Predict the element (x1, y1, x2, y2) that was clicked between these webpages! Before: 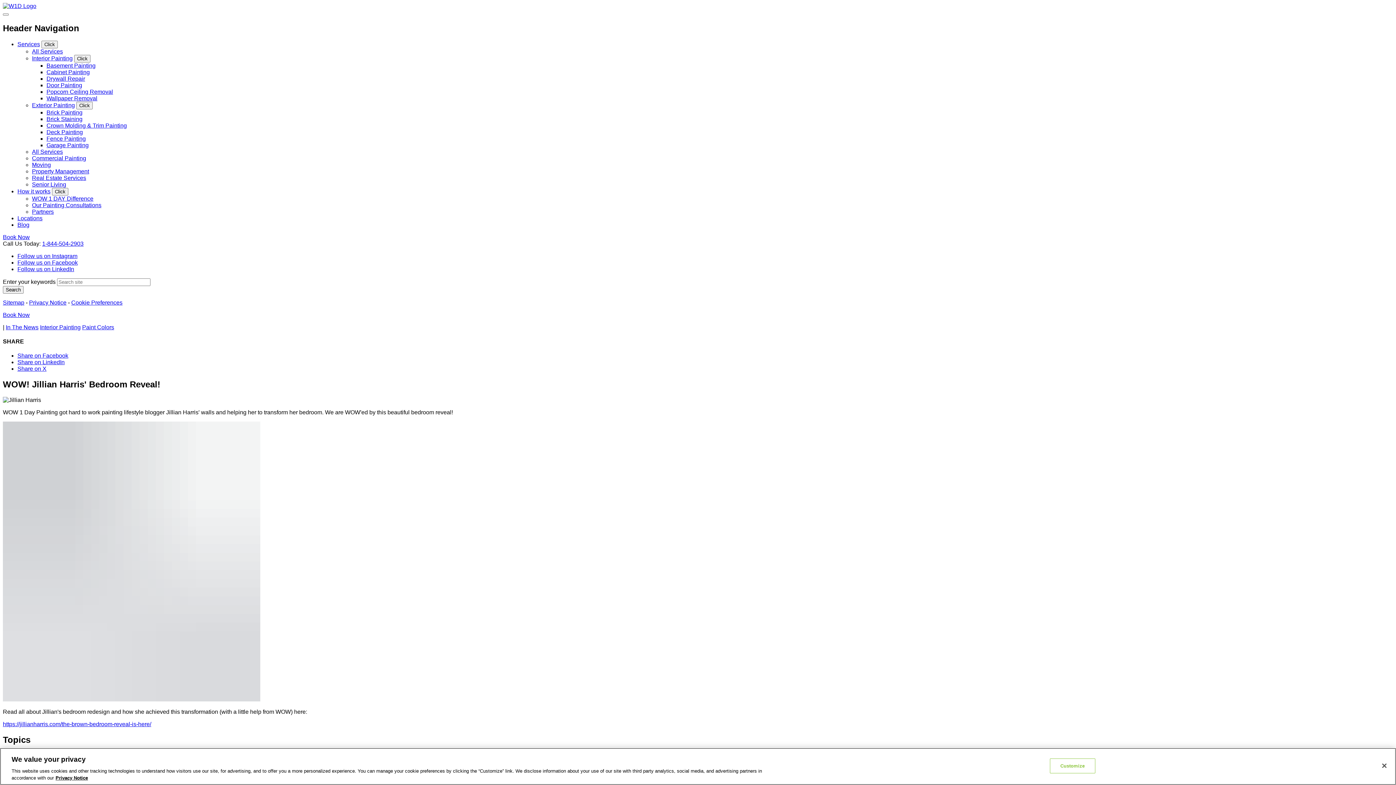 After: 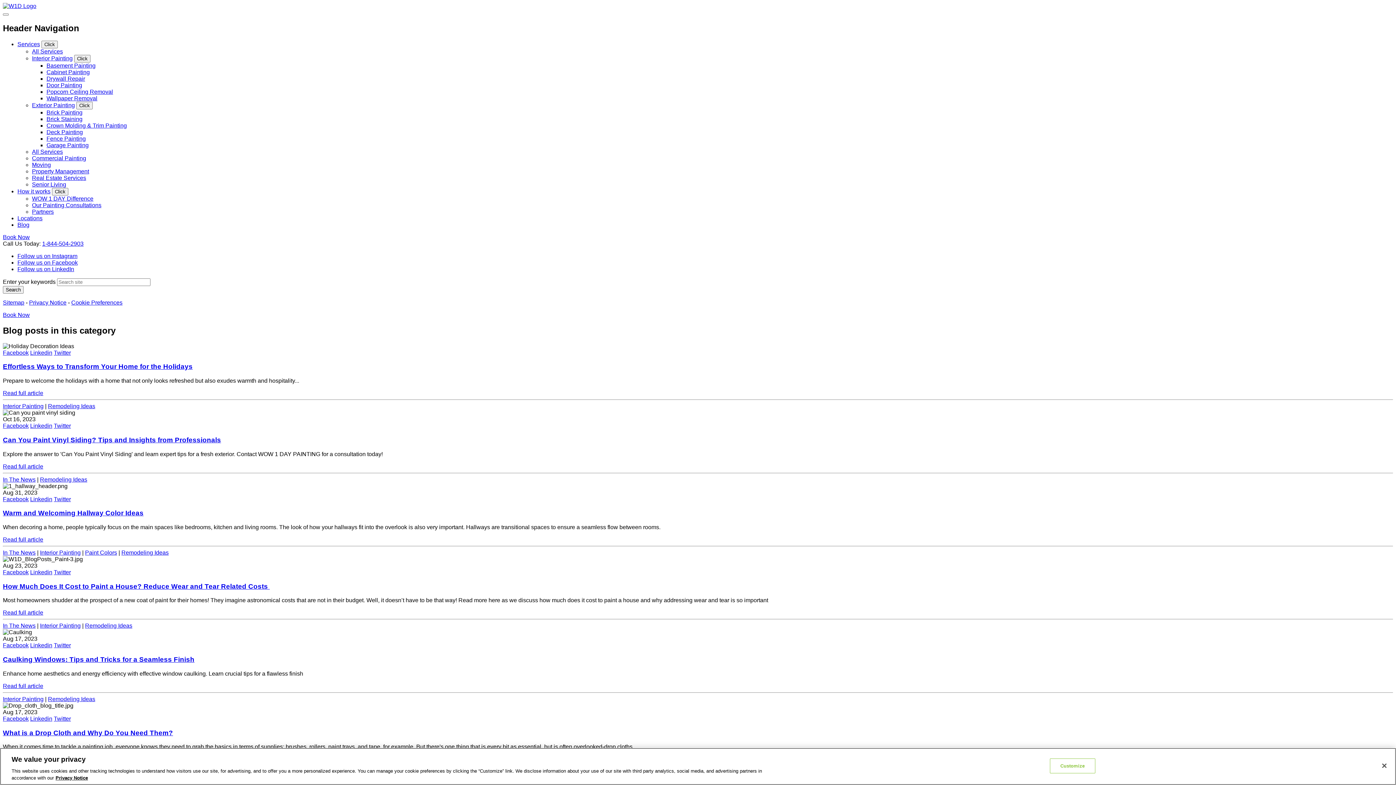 Action: label: Remodeling Ideas bbox: (157, 752, 204, 758)